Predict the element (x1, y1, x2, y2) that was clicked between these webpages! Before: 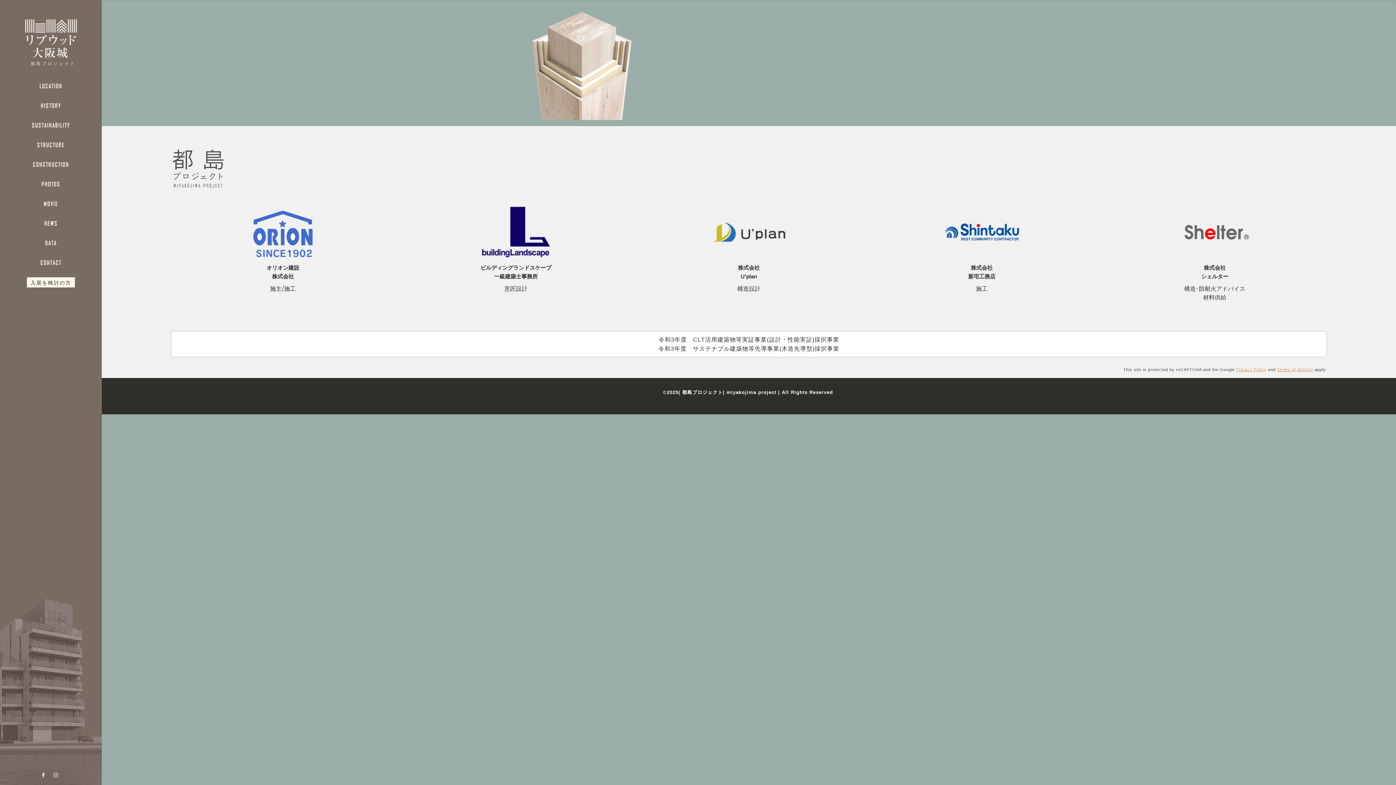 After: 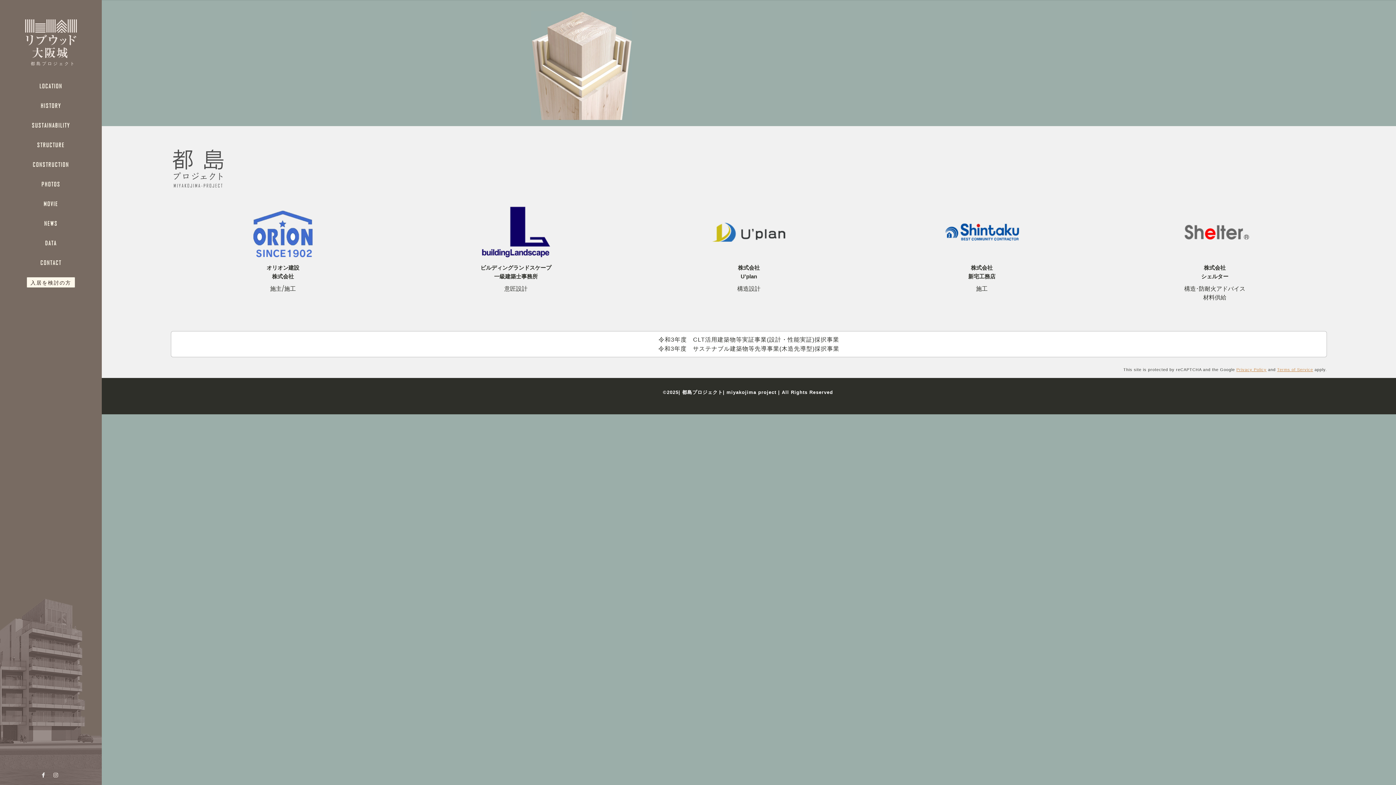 Action: label: Facebook icon bbox: (39, 771, 49, 779)